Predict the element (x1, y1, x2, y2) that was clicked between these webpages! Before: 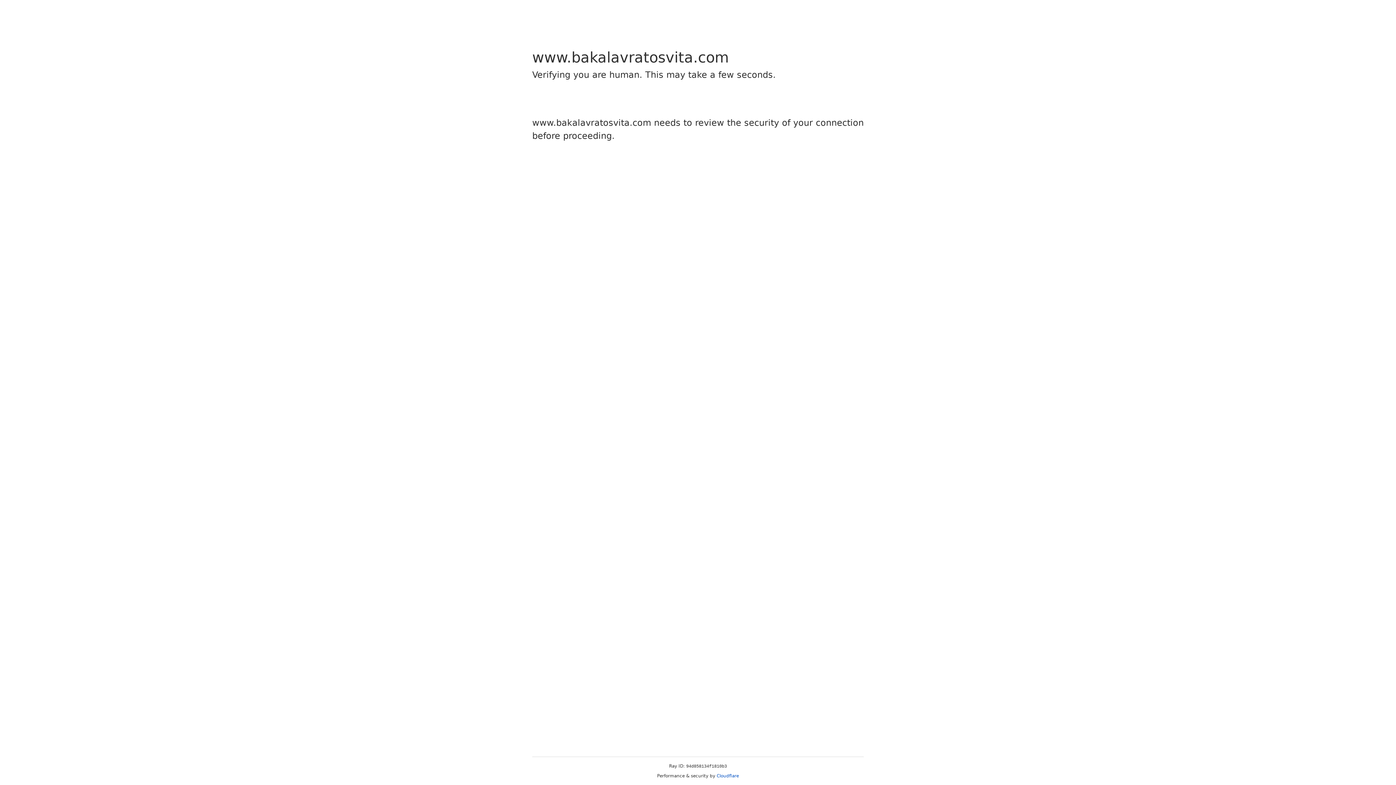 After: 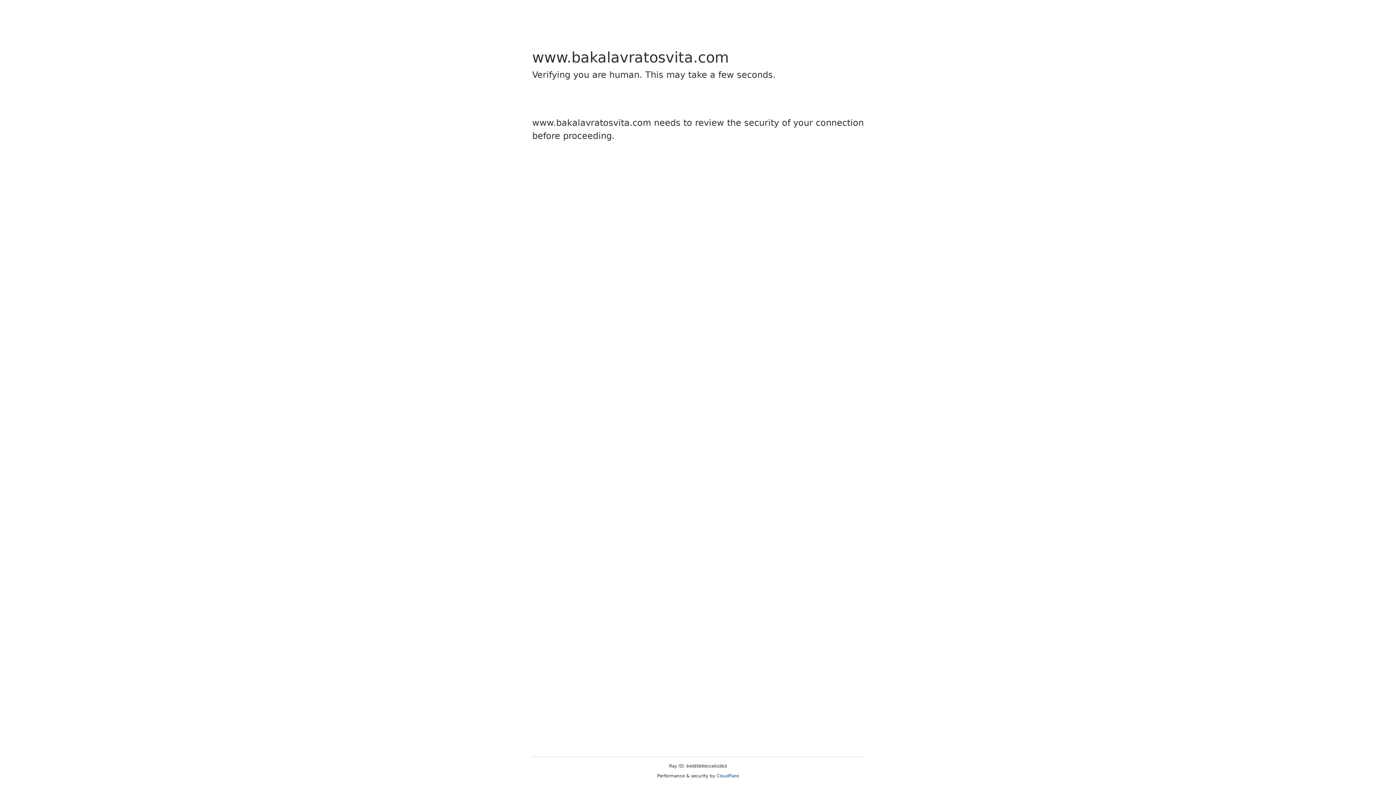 Action: label: Cloudflare bbox: (716, 773, 739, 778)